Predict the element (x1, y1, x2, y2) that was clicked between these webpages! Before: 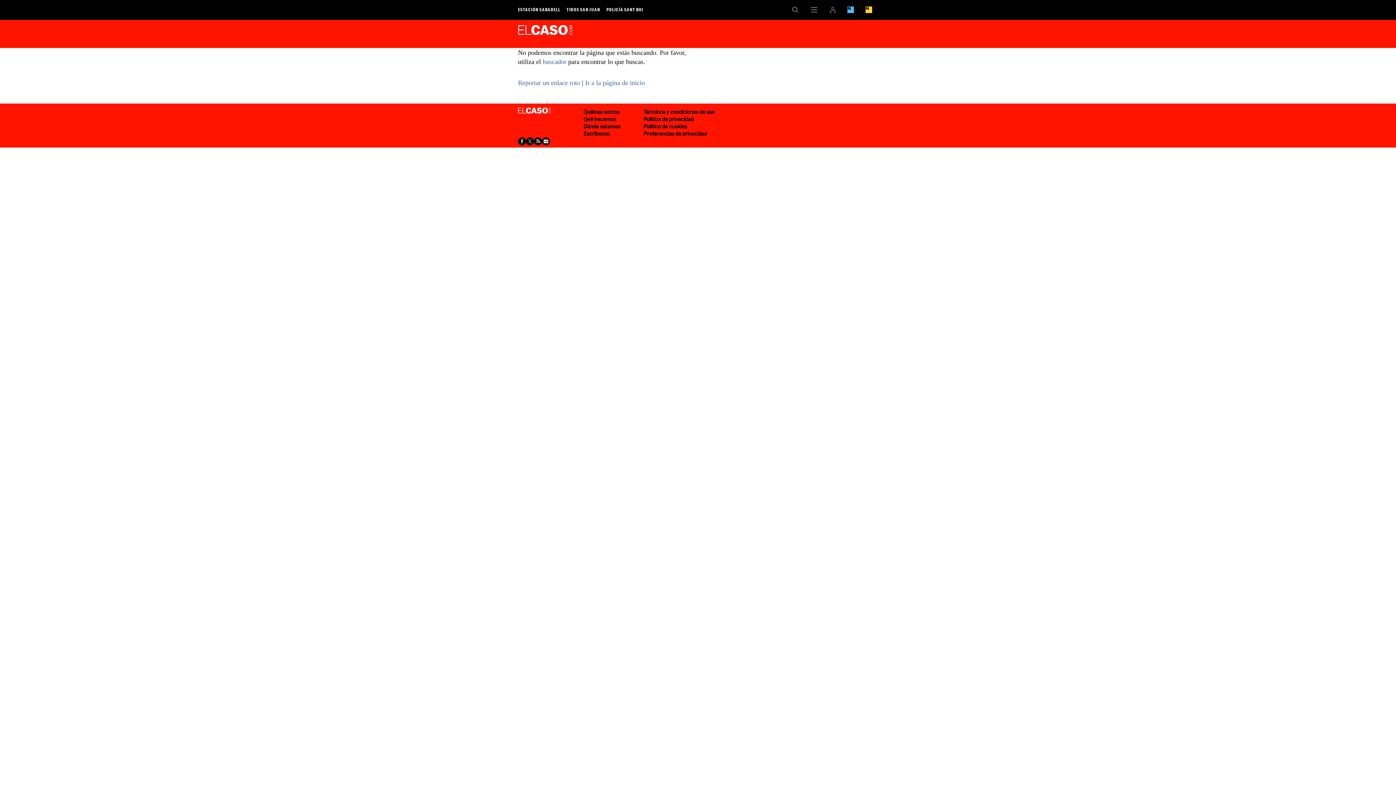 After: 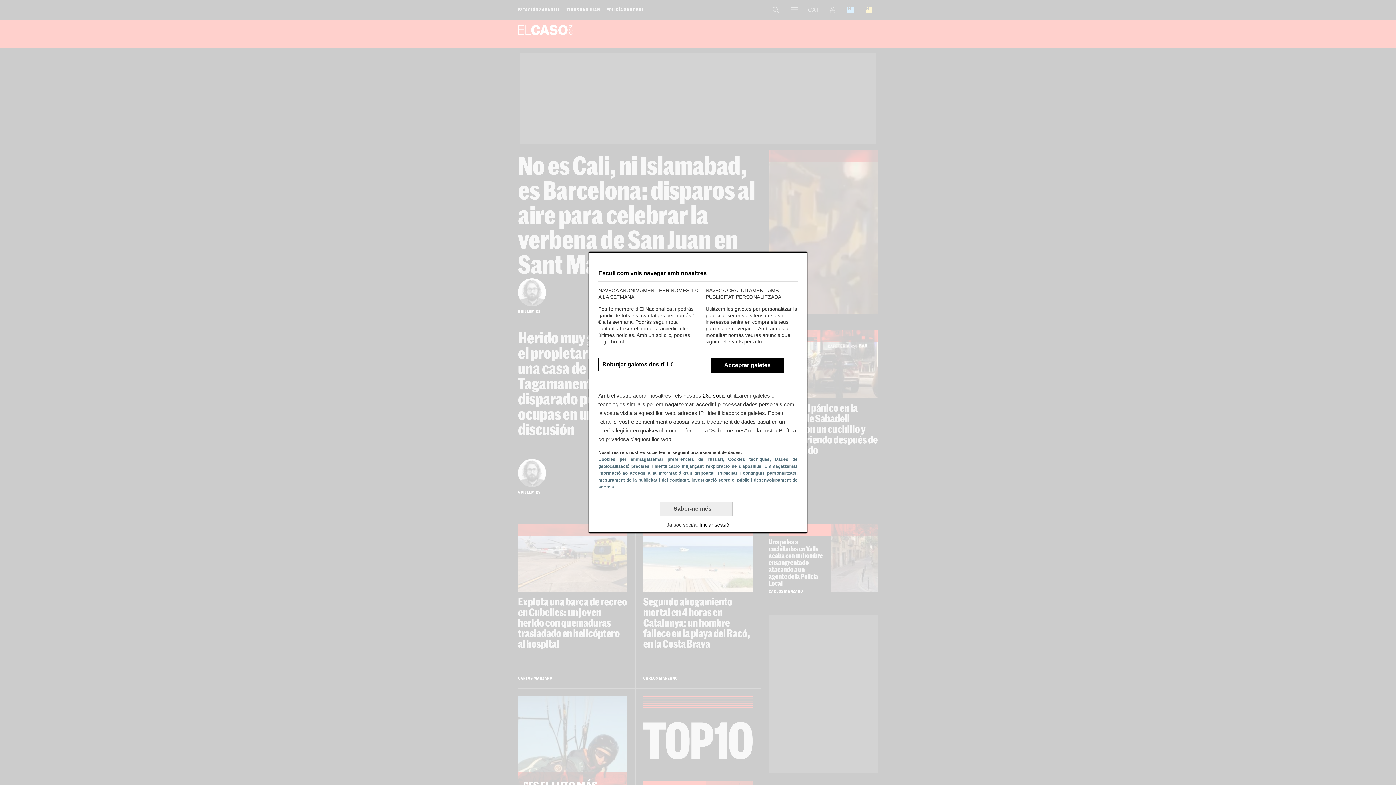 Action: label: Ir a la página de inicio bbox: (585, 79, 645, 86)